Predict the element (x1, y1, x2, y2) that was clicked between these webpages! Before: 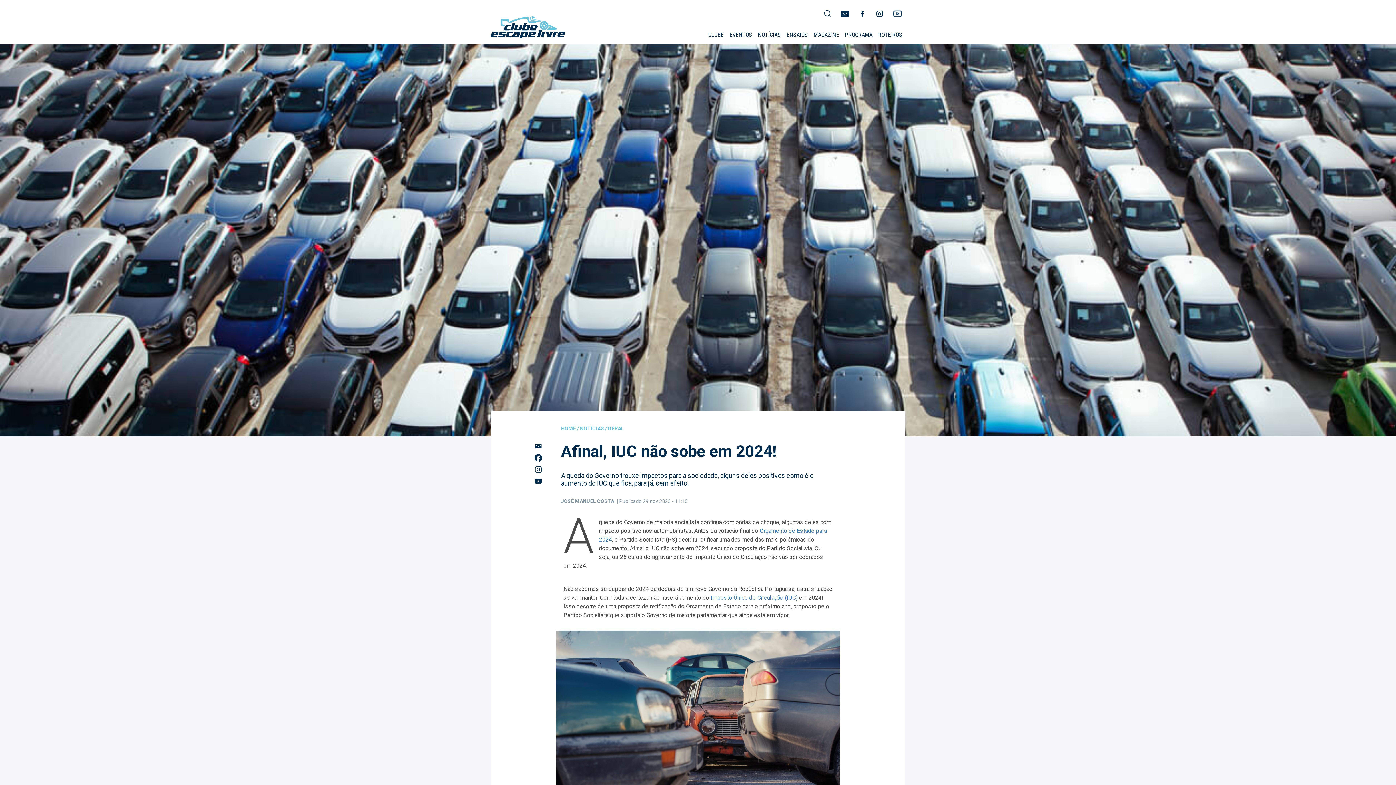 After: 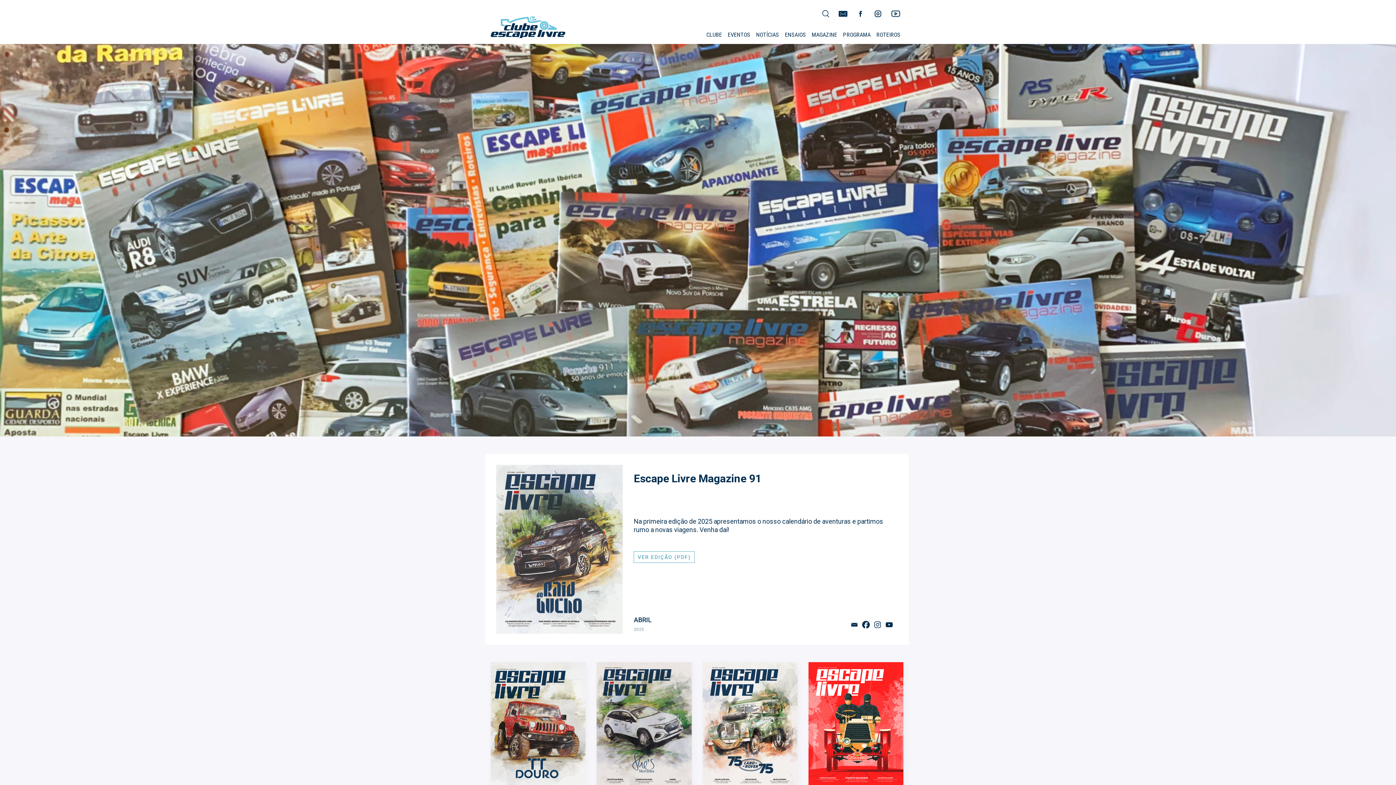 Action: bbox: (813, 31, 839, 43) label: MAGAZINE